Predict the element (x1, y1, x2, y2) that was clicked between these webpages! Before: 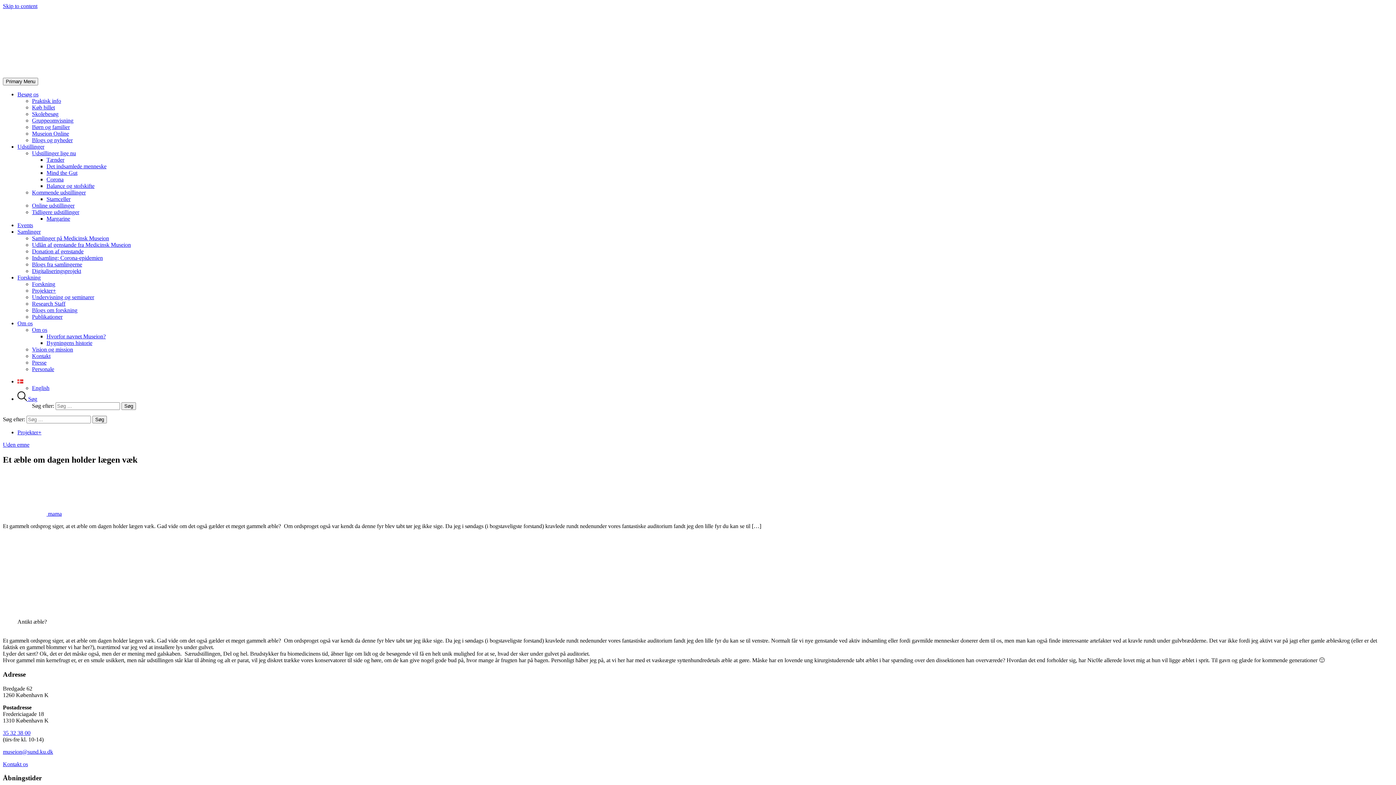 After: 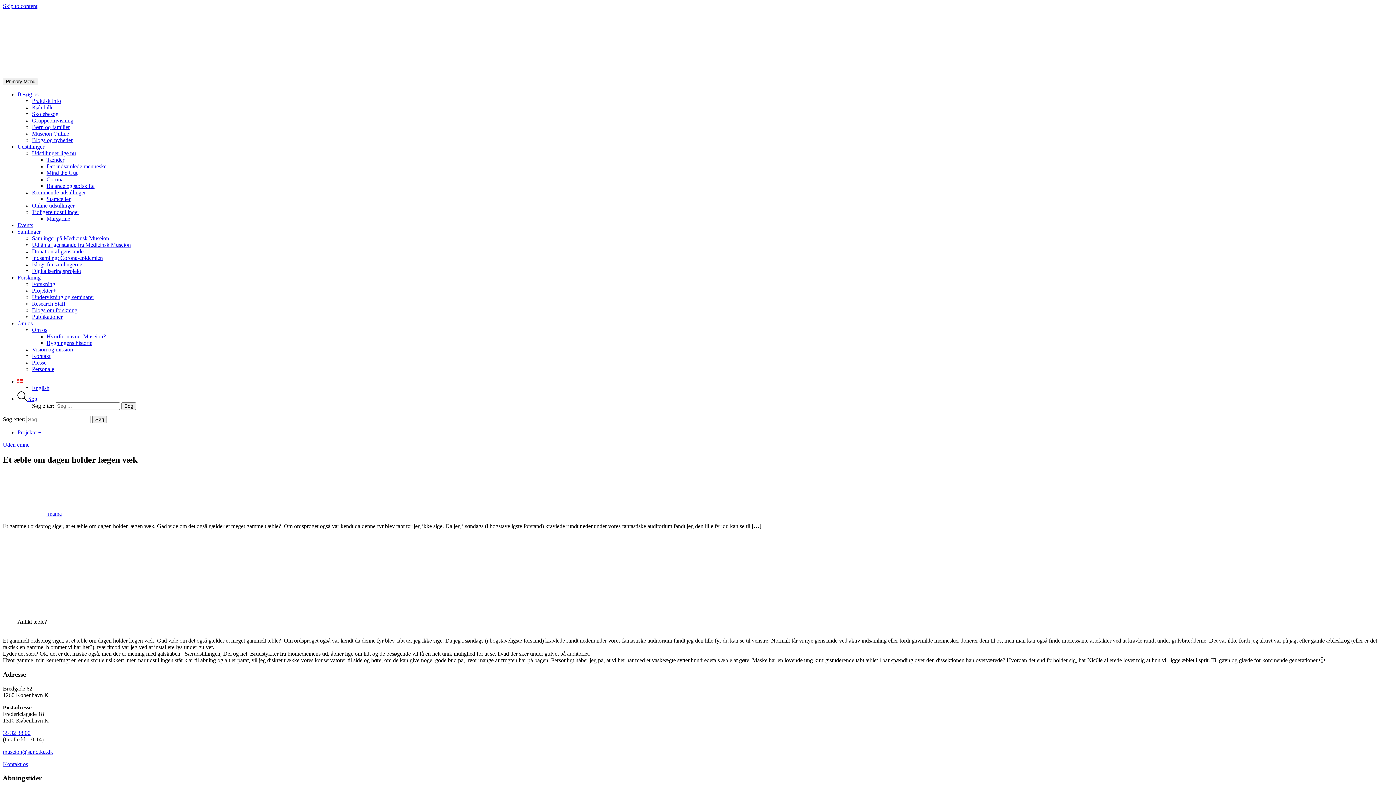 Action: bbox: (2, 749, 53, 755) label: museion@sund.ku.dk